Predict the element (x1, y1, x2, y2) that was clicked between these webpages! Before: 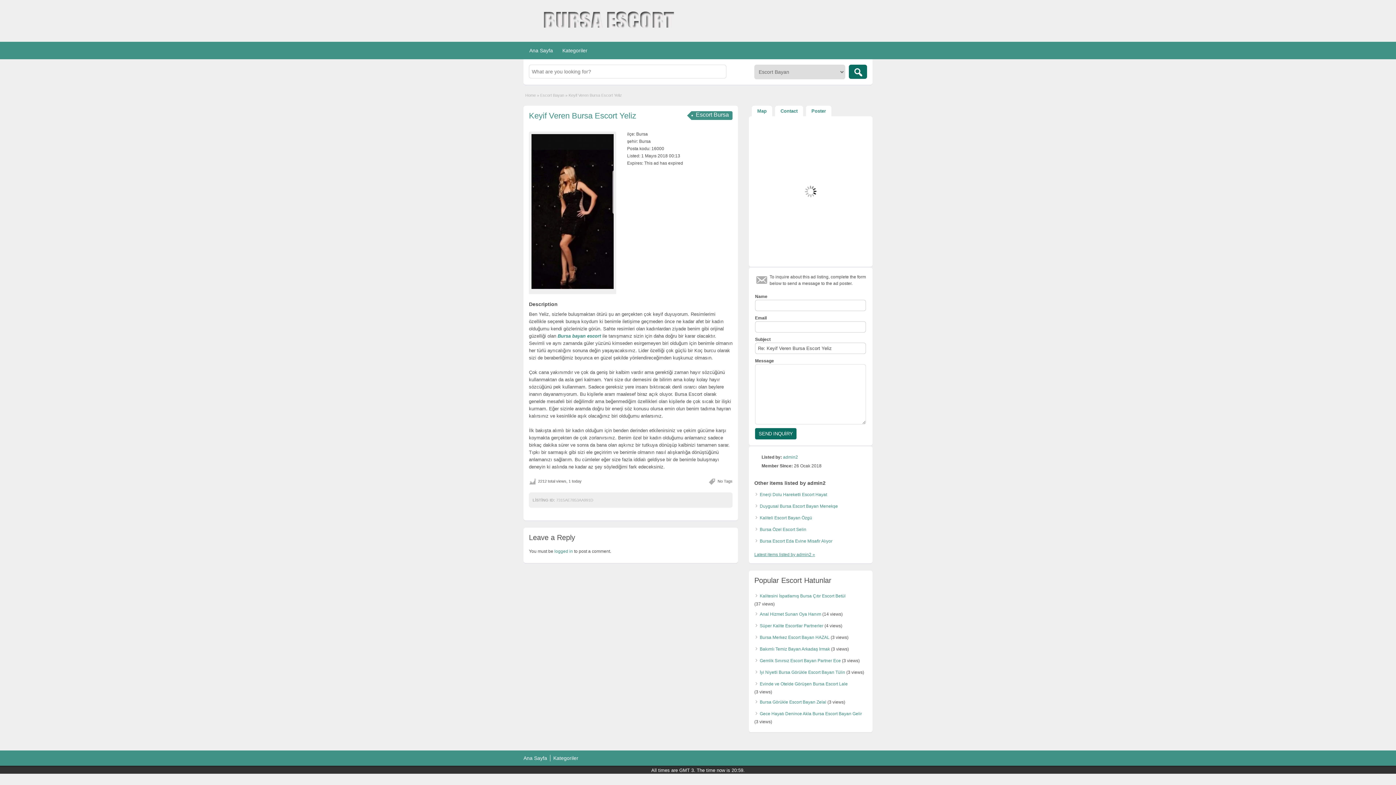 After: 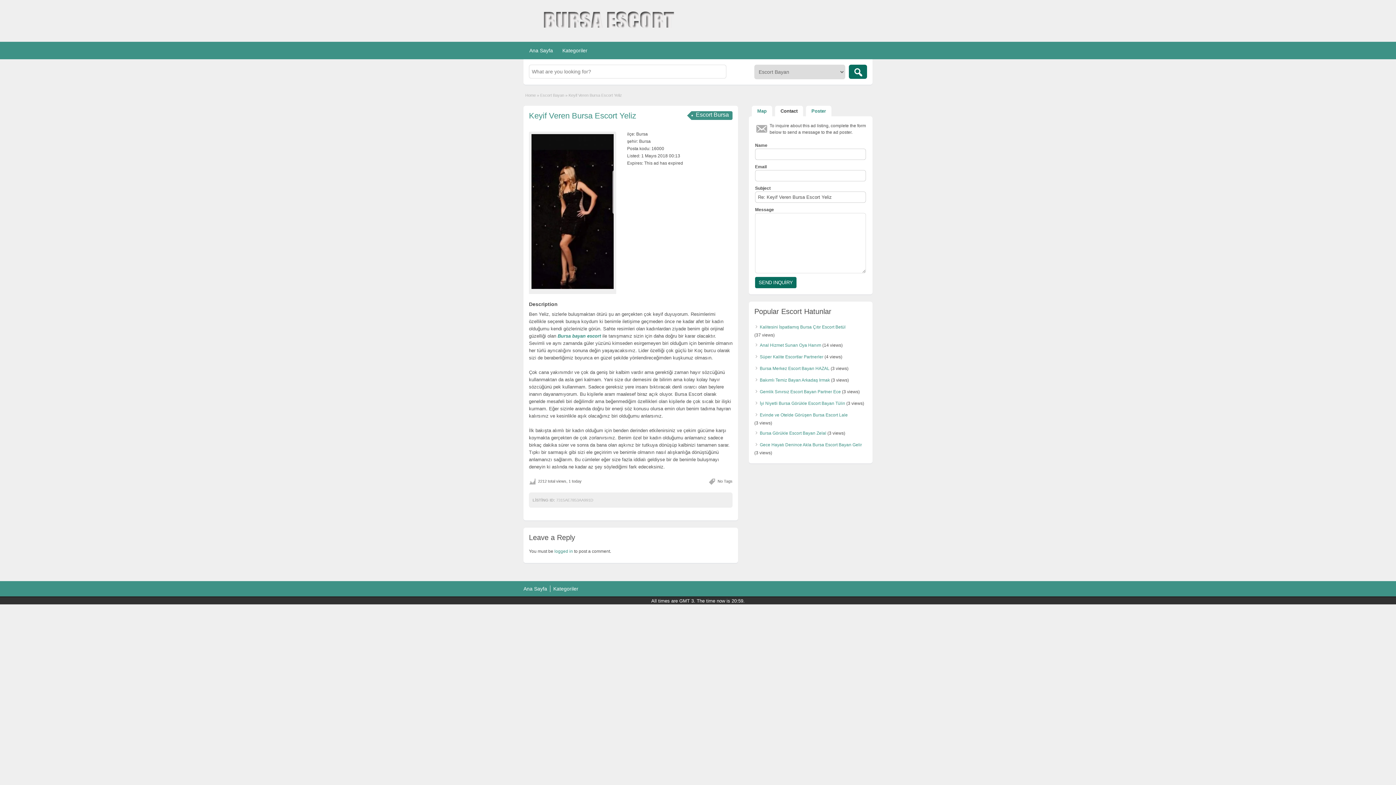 Action: label: Contact bbox: (775, 105, 803, 116)